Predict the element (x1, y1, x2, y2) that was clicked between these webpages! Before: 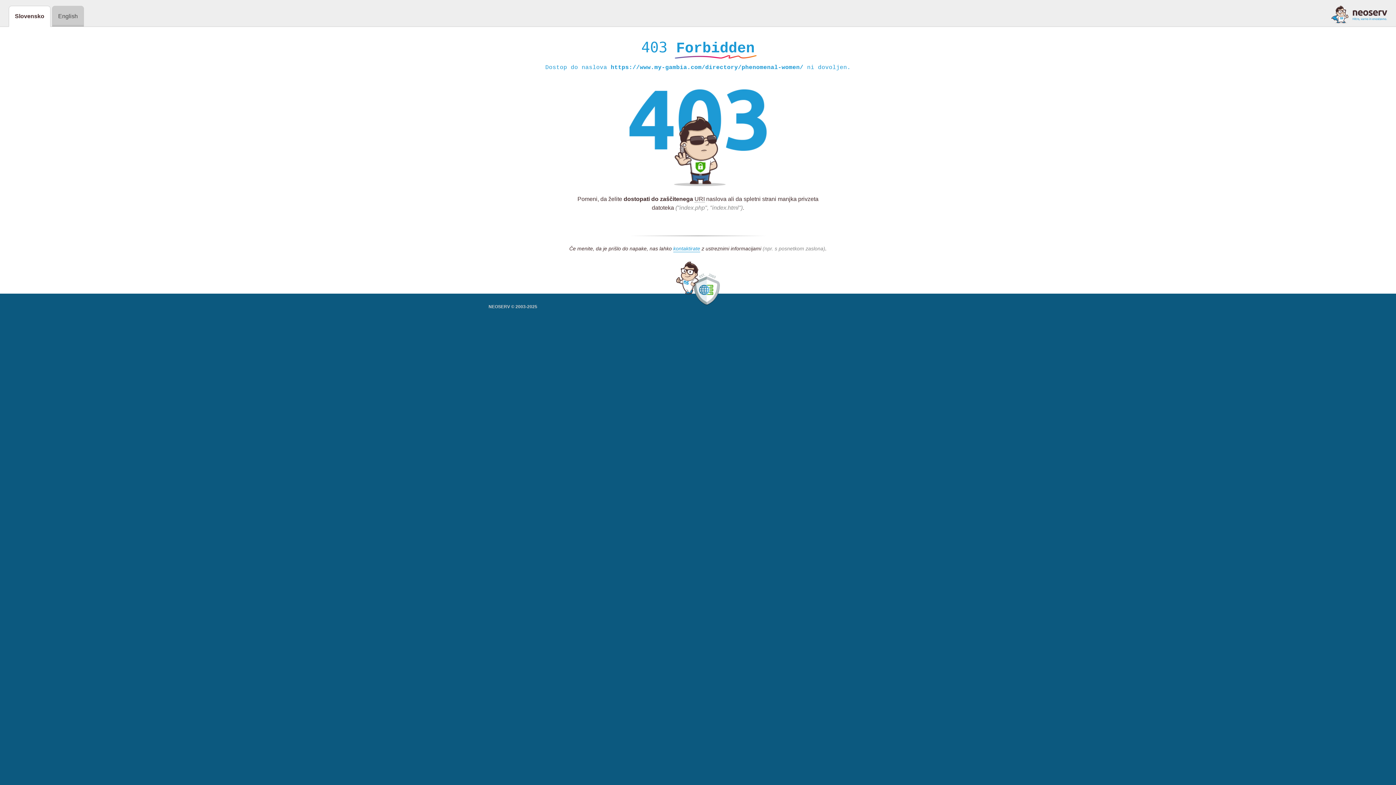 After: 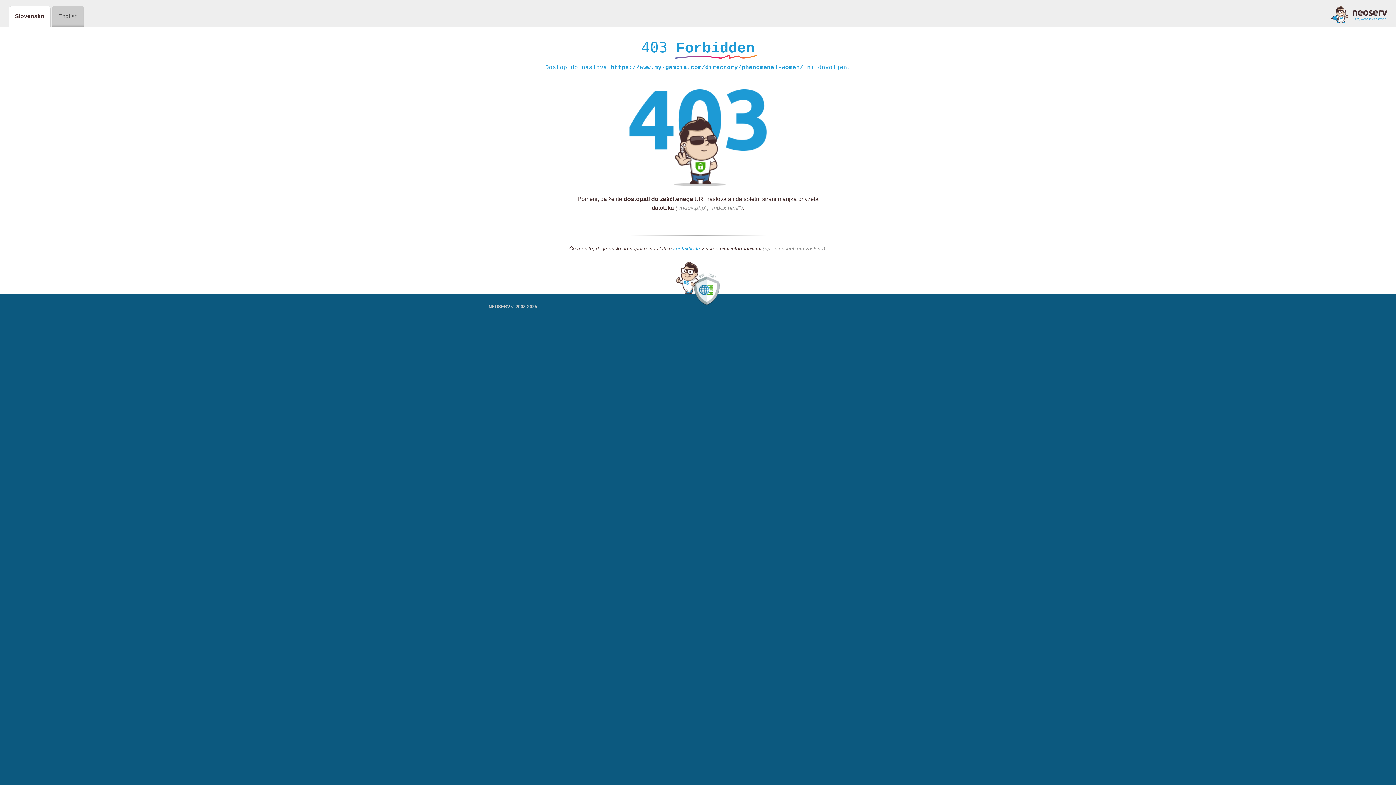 Action: bbox: (673, 245, 700, 252) label: kontaktirate